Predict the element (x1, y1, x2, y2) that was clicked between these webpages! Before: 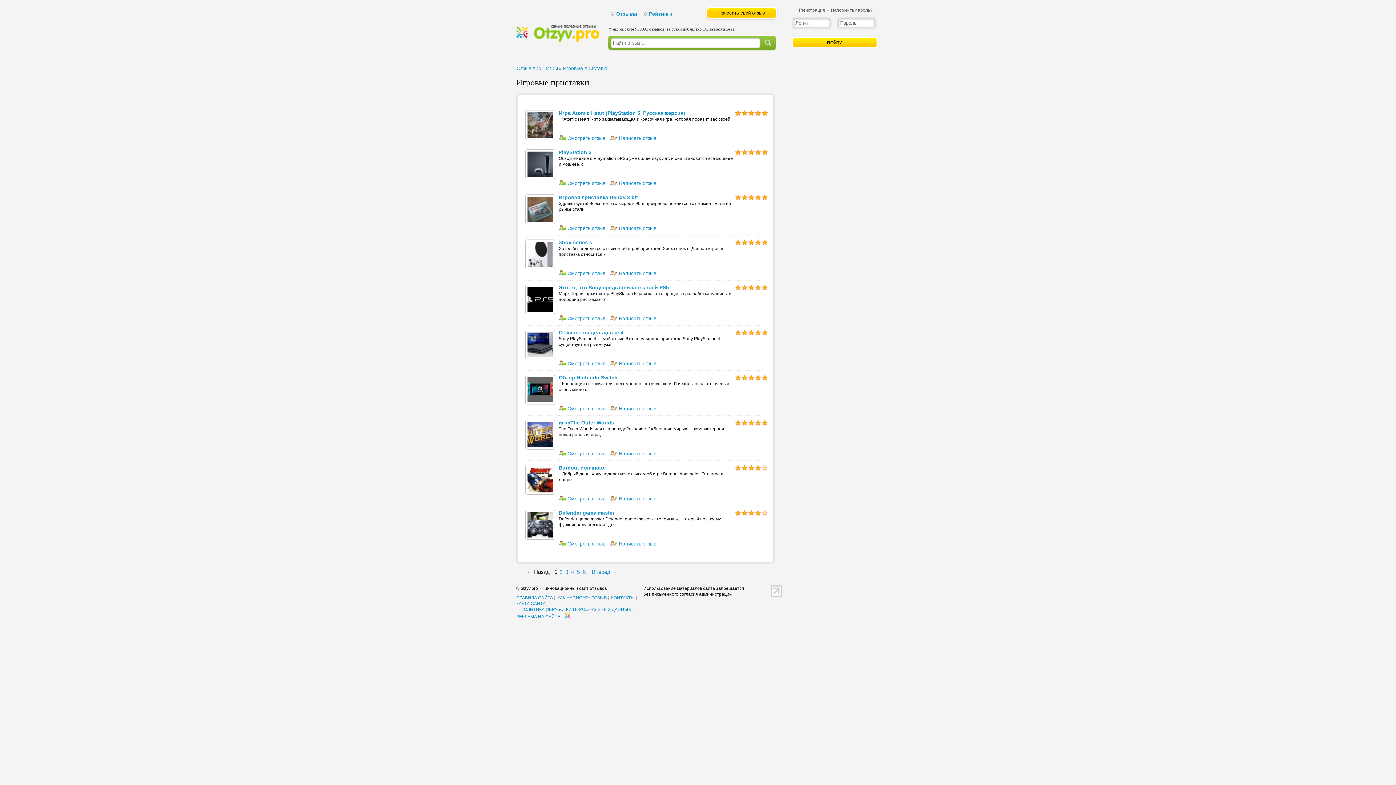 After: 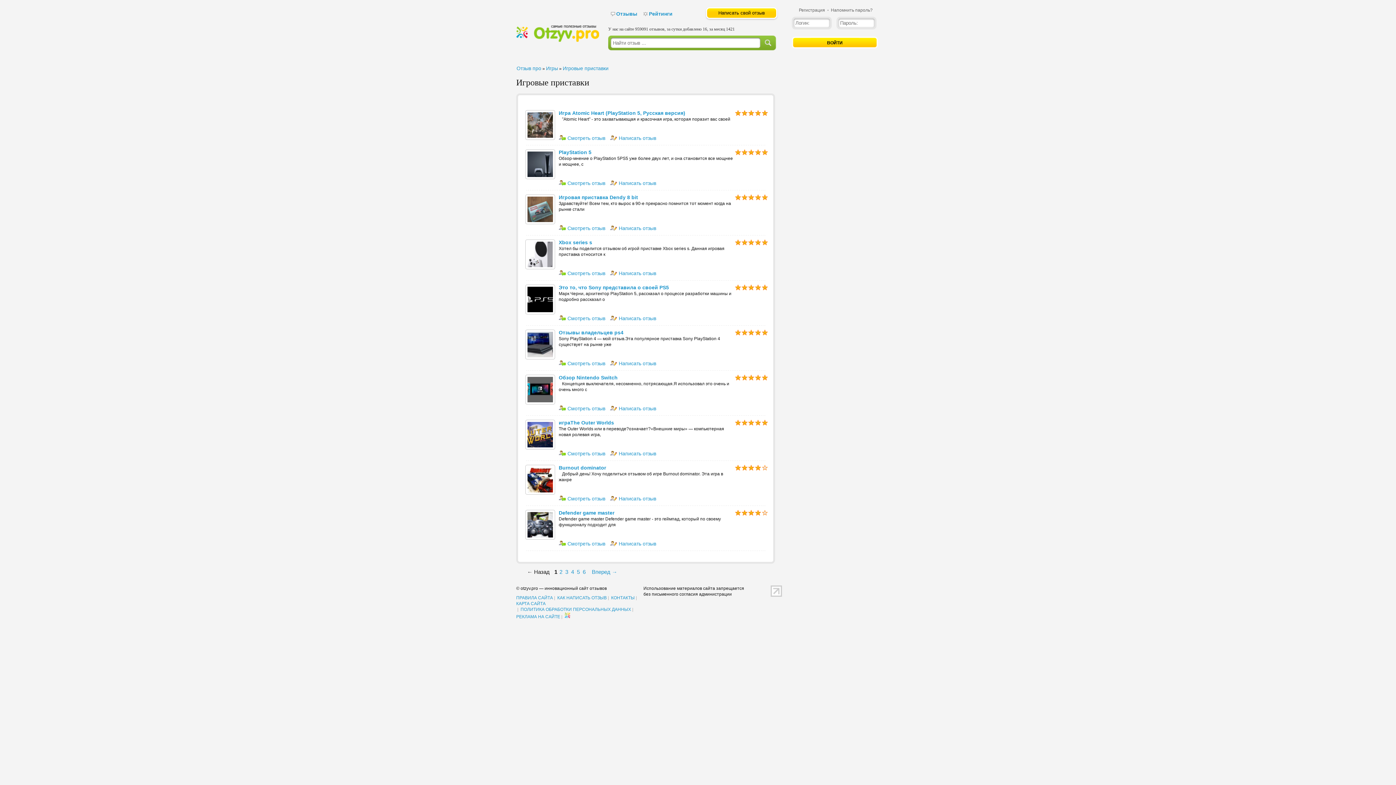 Action: bbox: (792, 36, 878, 48) label: ВОЙТИ